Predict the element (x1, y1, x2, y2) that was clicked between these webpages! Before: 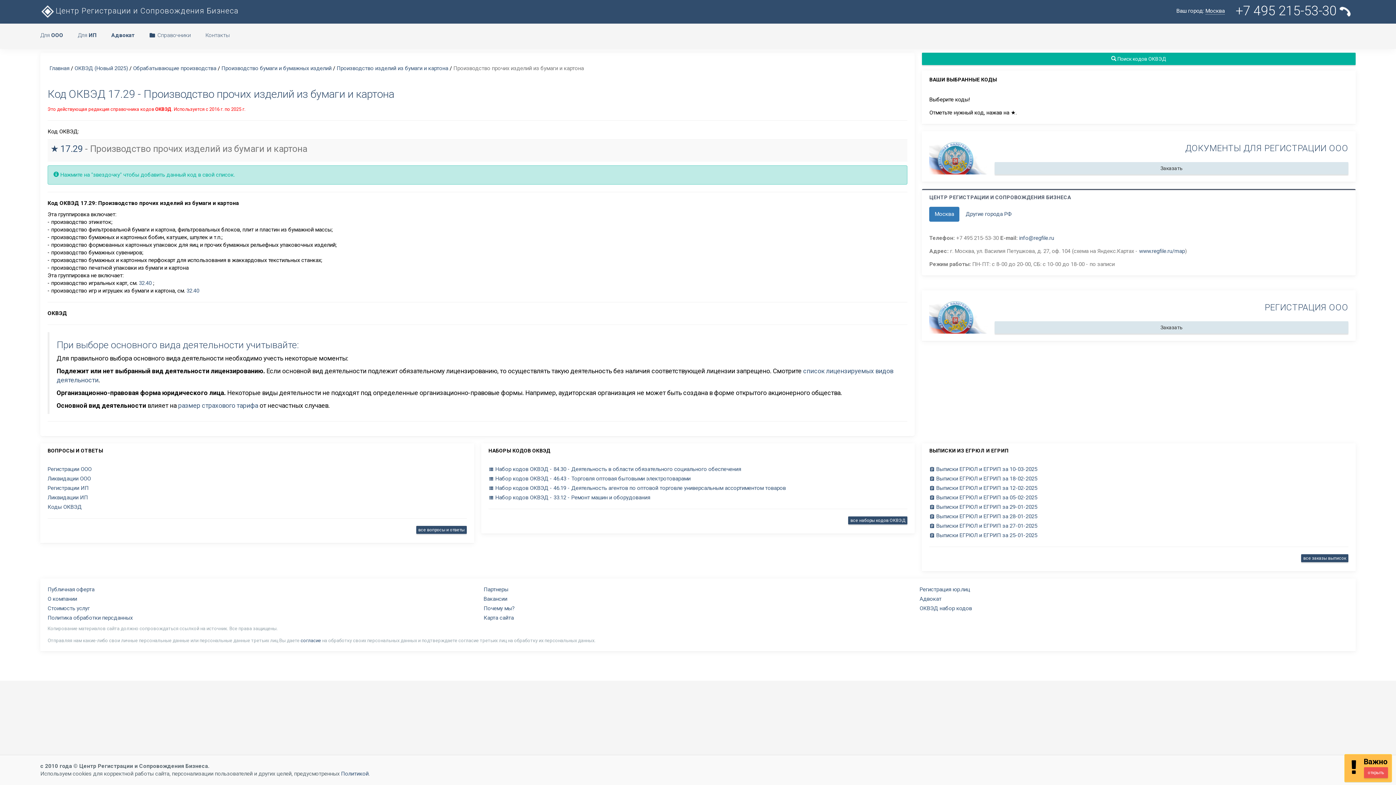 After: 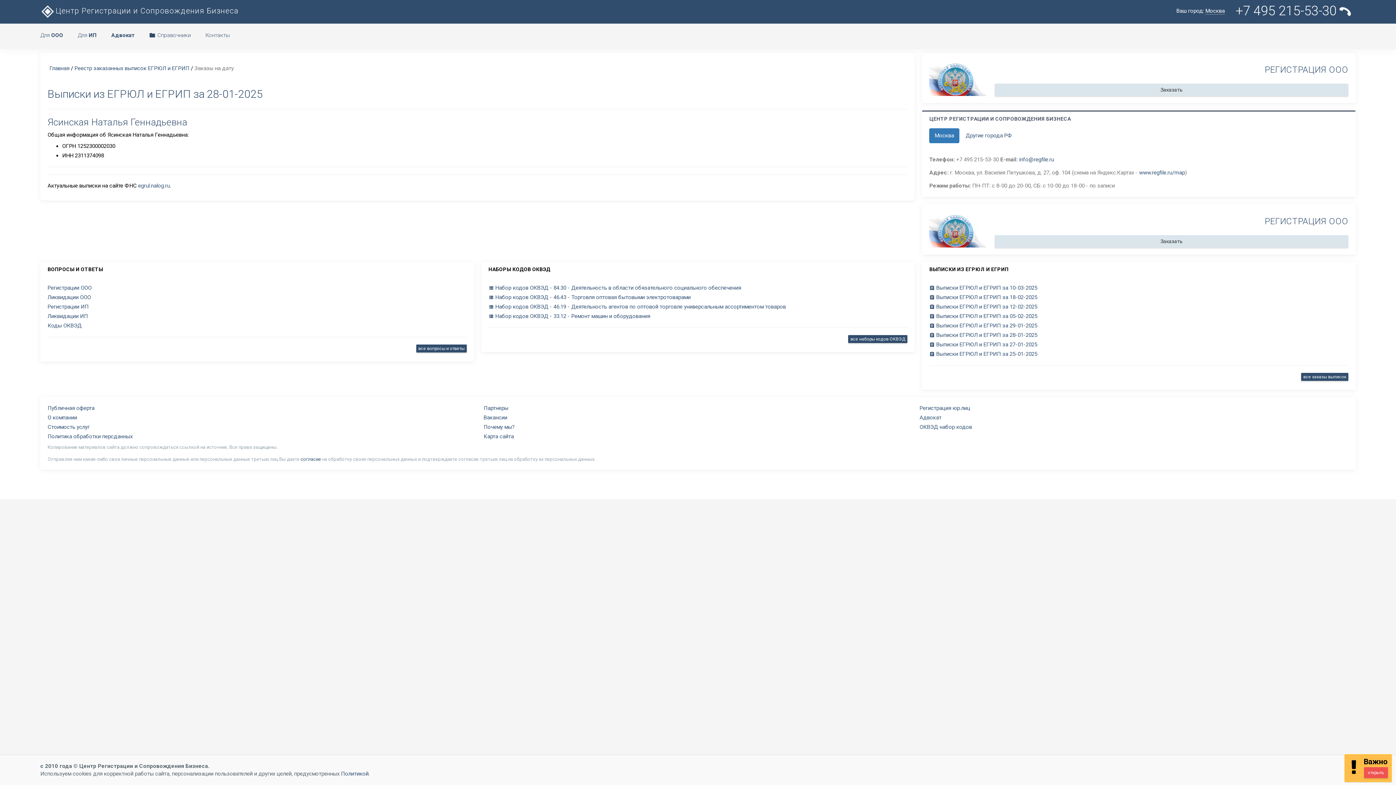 Action: bbox: (929, 513, 1037, 520) label:  Выписки ЕГРЮЛ и ЕГРИП за 28-01-2025